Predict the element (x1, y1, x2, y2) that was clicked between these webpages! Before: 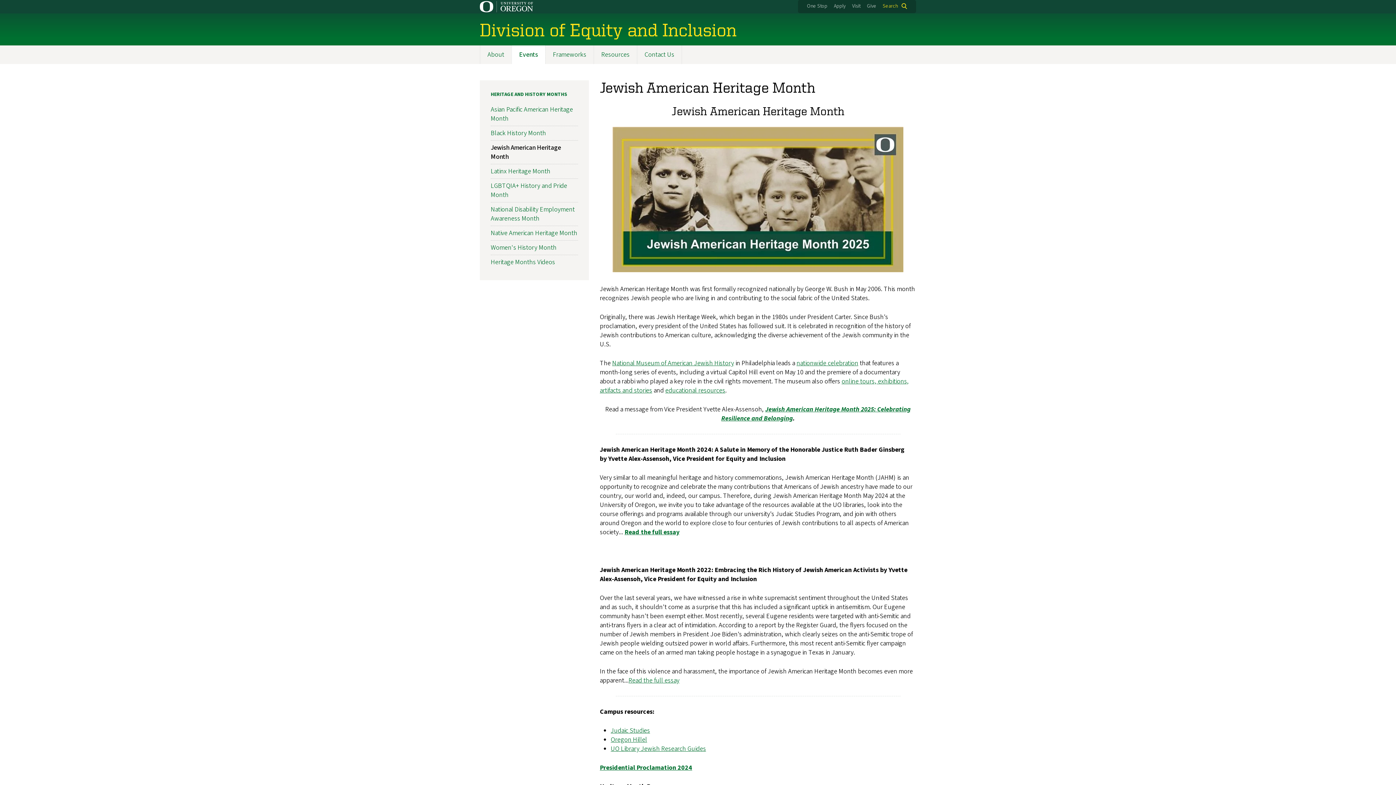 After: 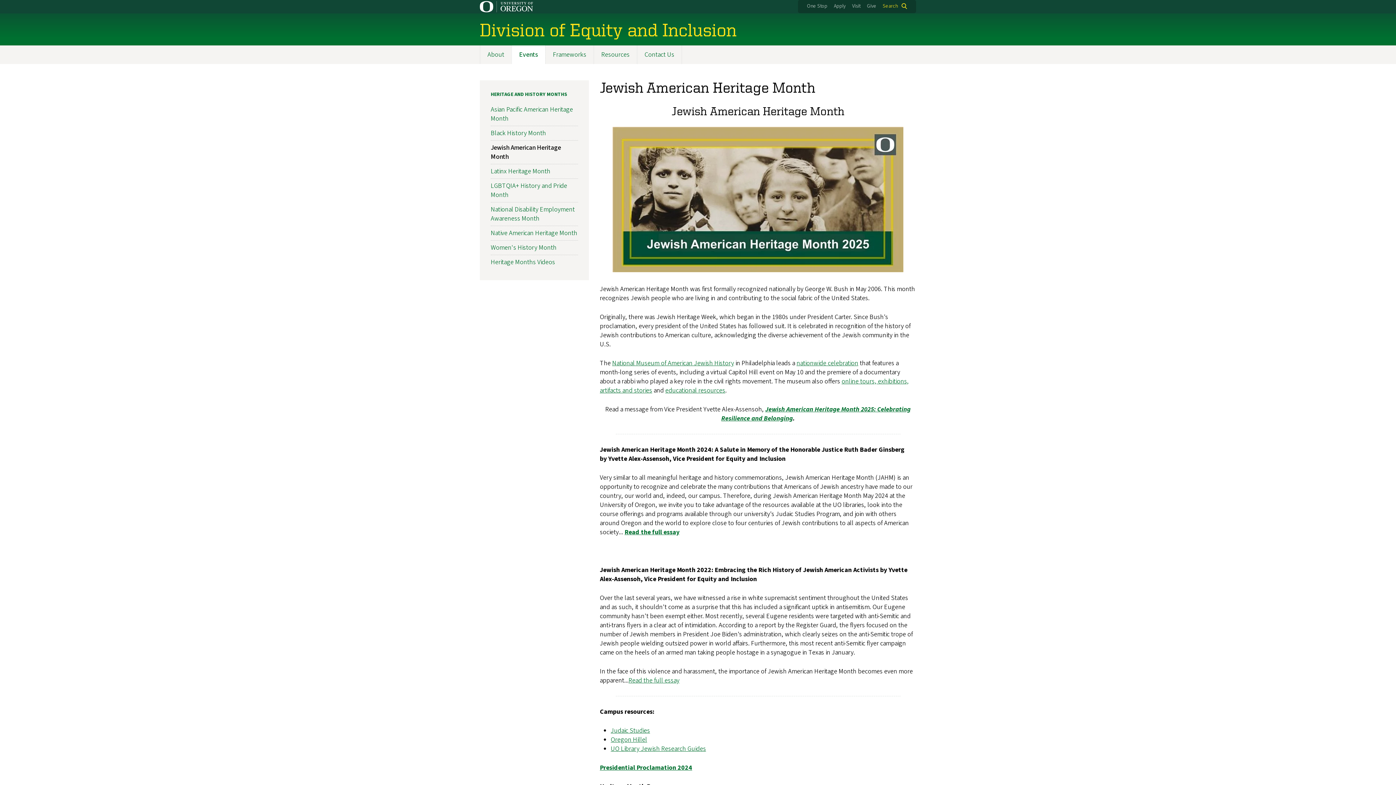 Action: label: Jewish American Heritage Month bbox: (490, 143, 561, 161)